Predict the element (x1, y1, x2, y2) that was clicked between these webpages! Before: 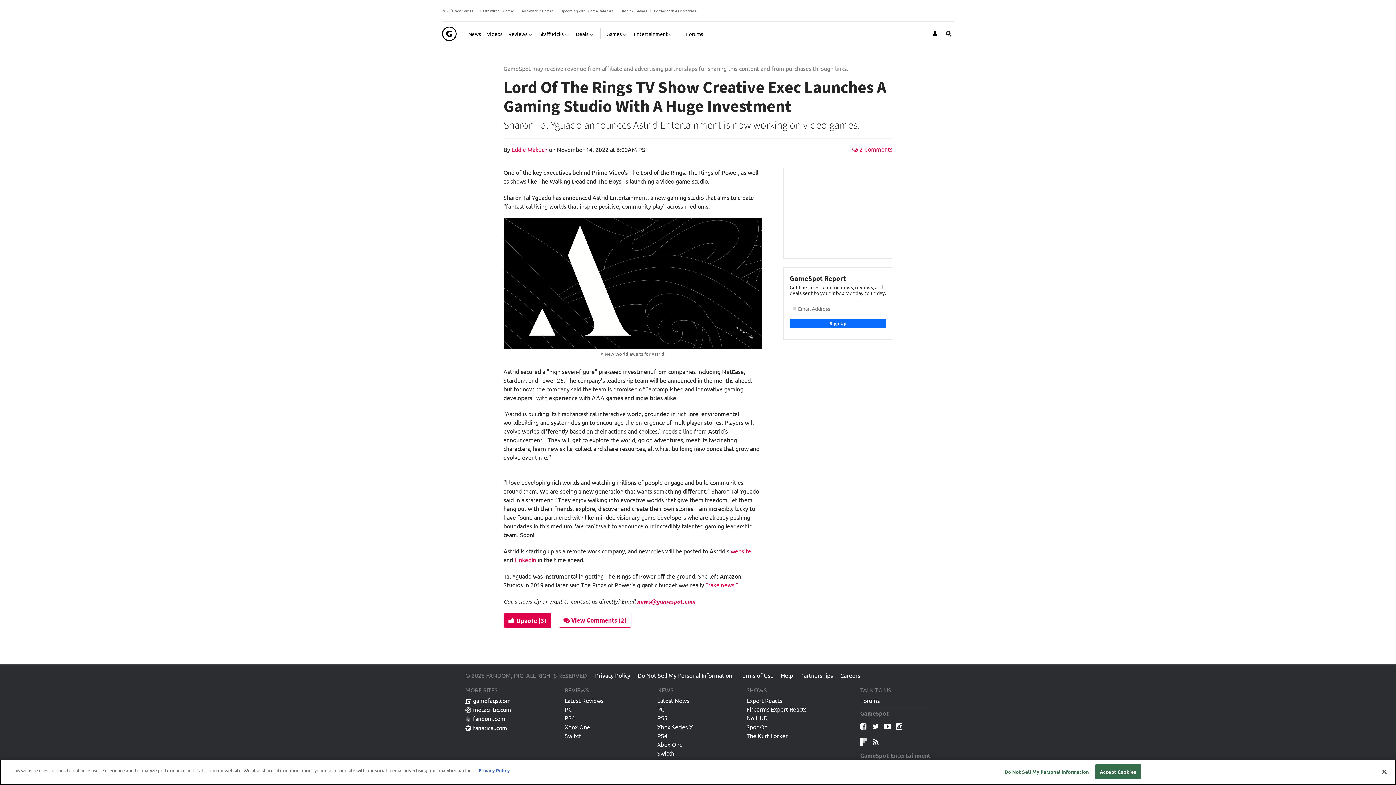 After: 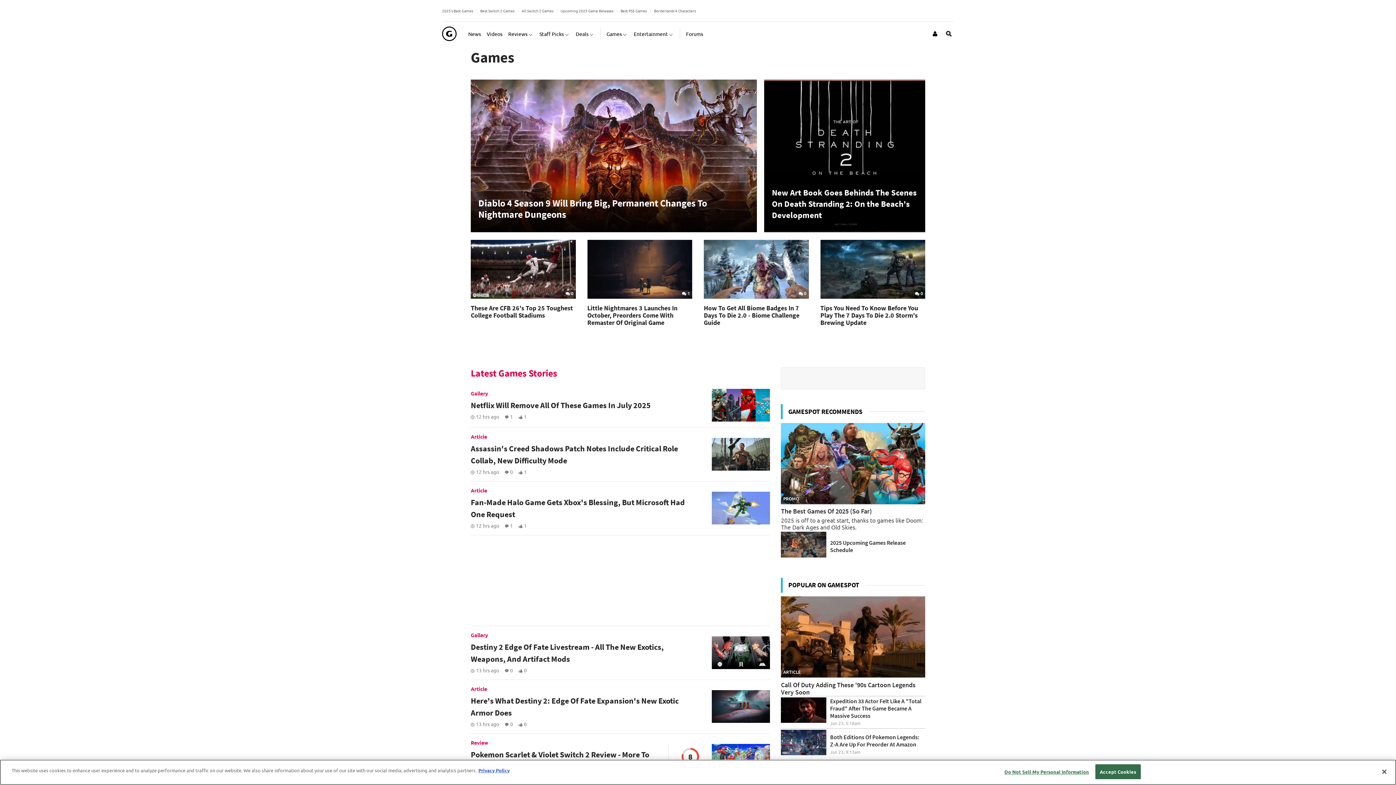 Action: bbox: (606, 24, 628, 42) label: Games